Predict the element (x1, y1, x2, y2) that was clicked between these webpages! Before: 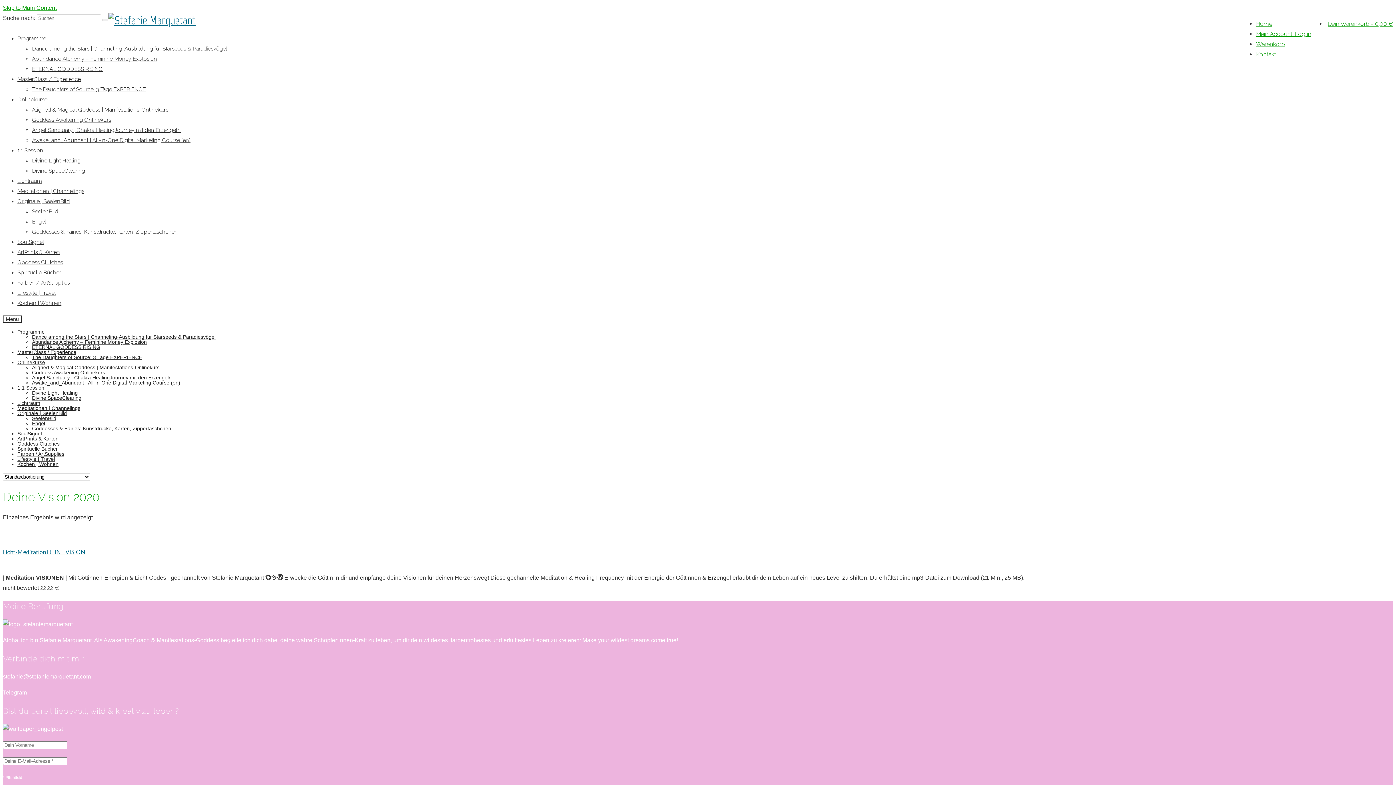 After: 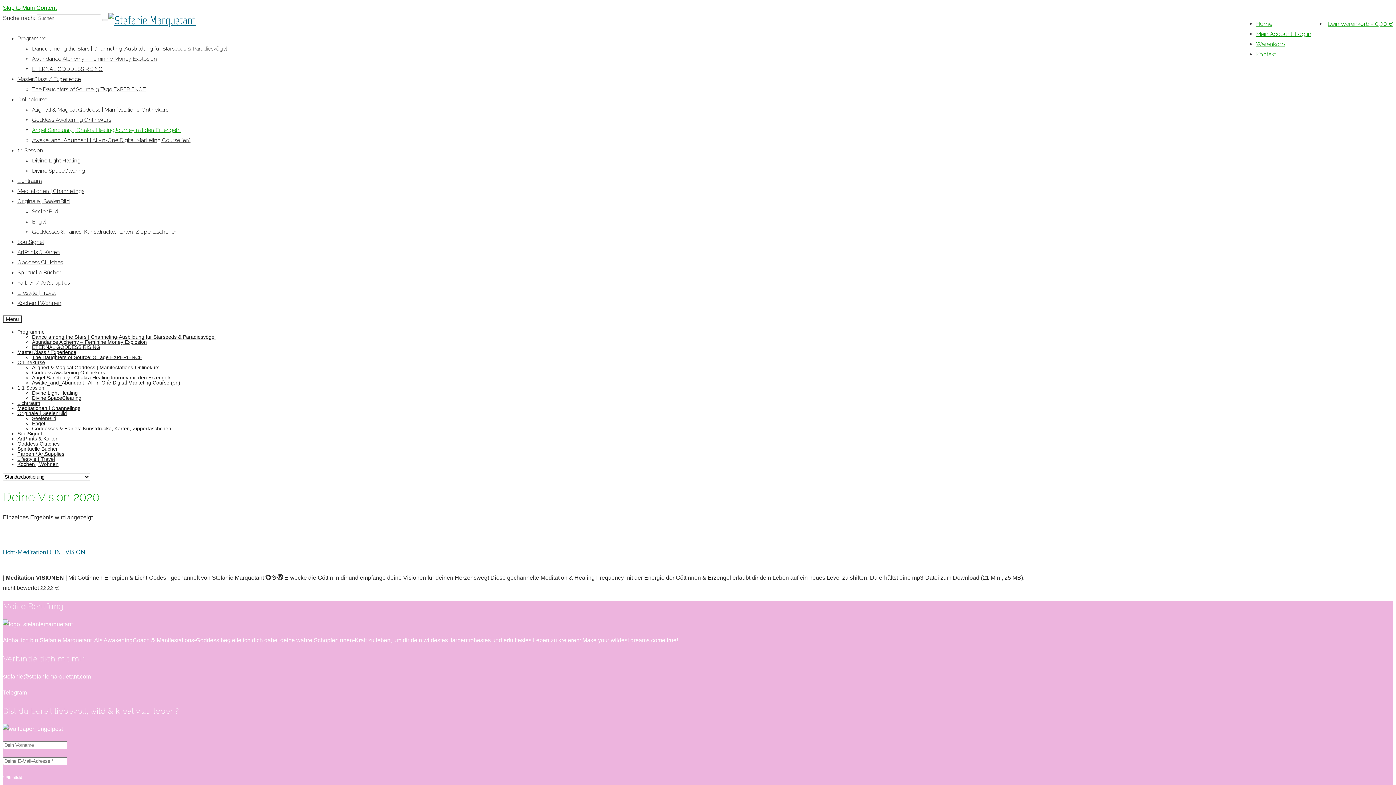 Action: label: Angel Sanctuary | Chakra HealingJourney mit den Erzengeln bbox: (32, 126, 180, 133)